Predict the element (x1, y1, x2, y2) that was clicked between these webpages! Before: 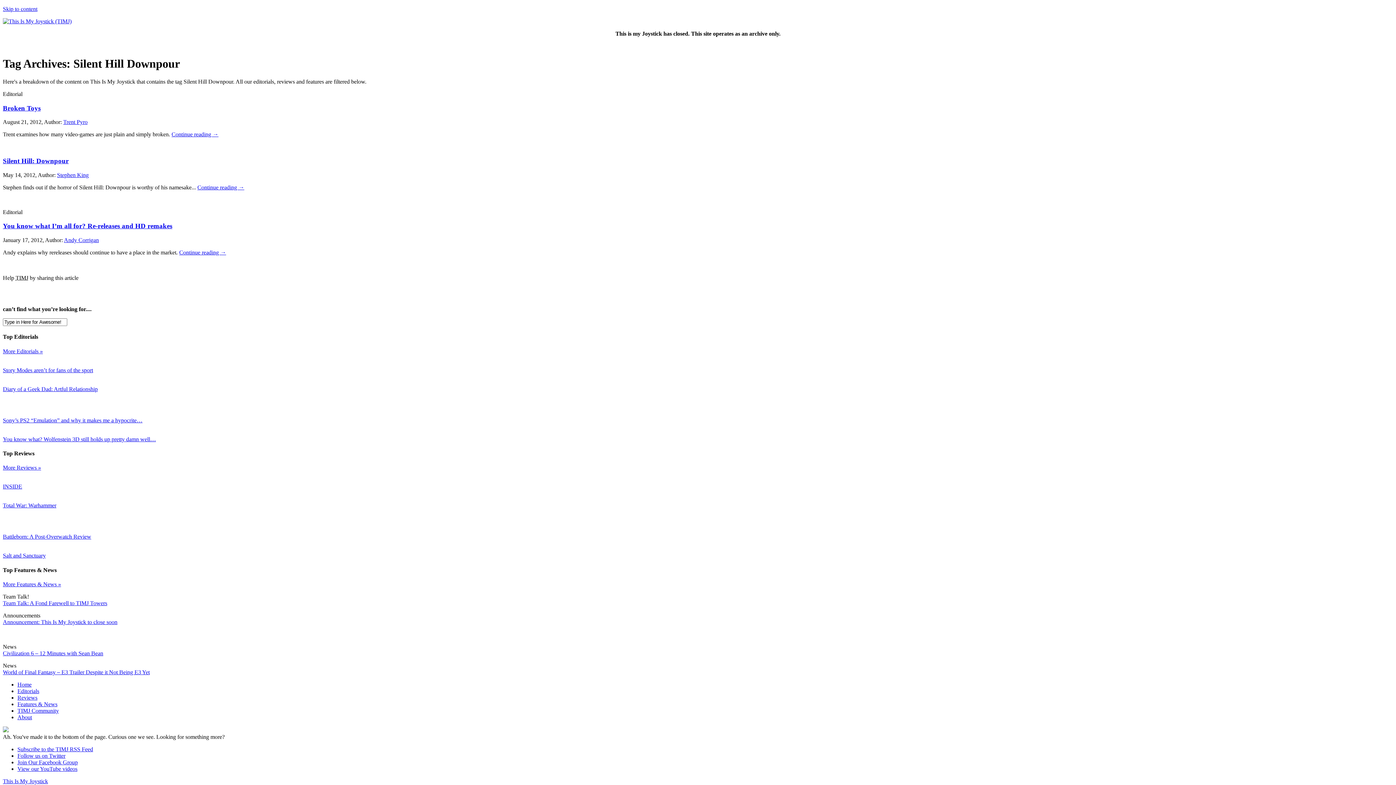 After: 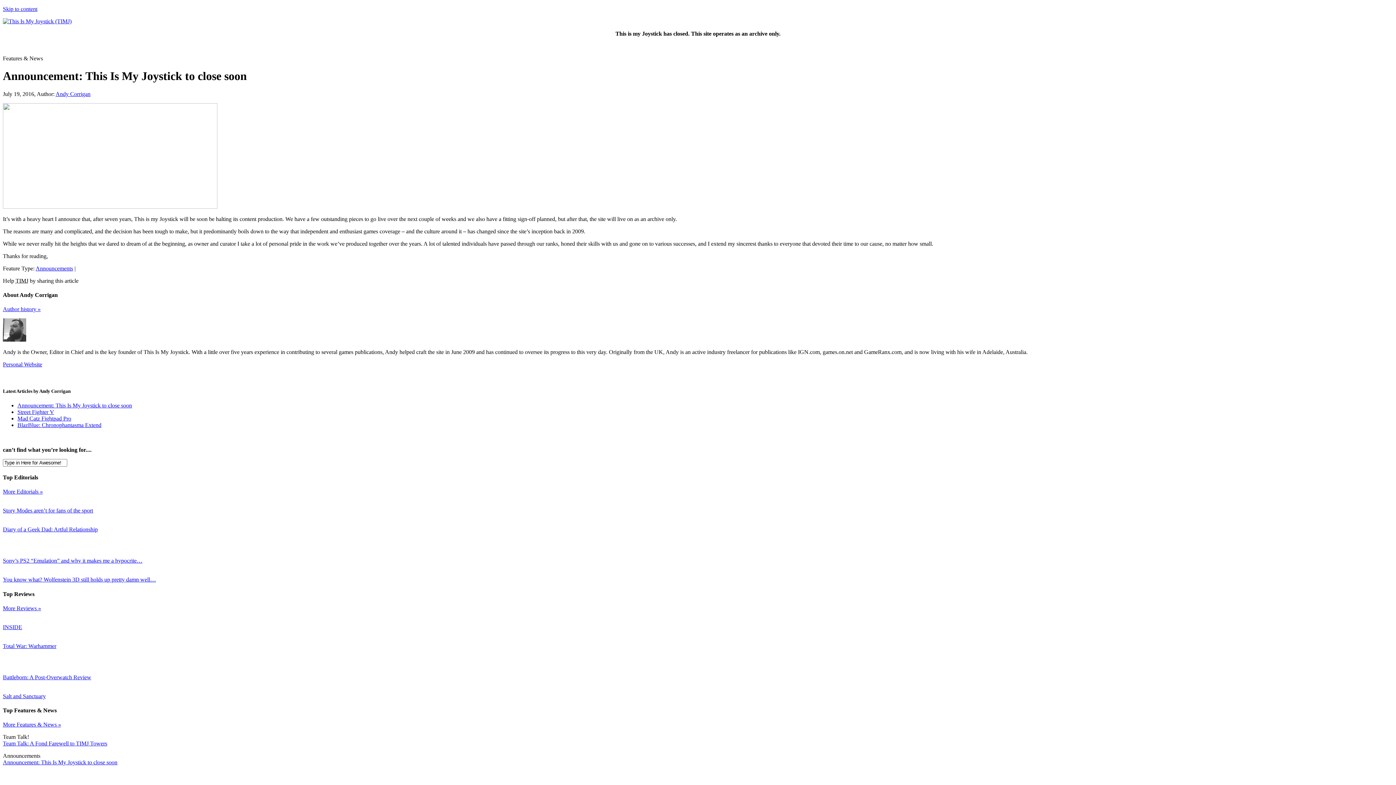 Action: label: Announcement: This Is My Joystick to close soon bbox: (2, 619, 117, 625)